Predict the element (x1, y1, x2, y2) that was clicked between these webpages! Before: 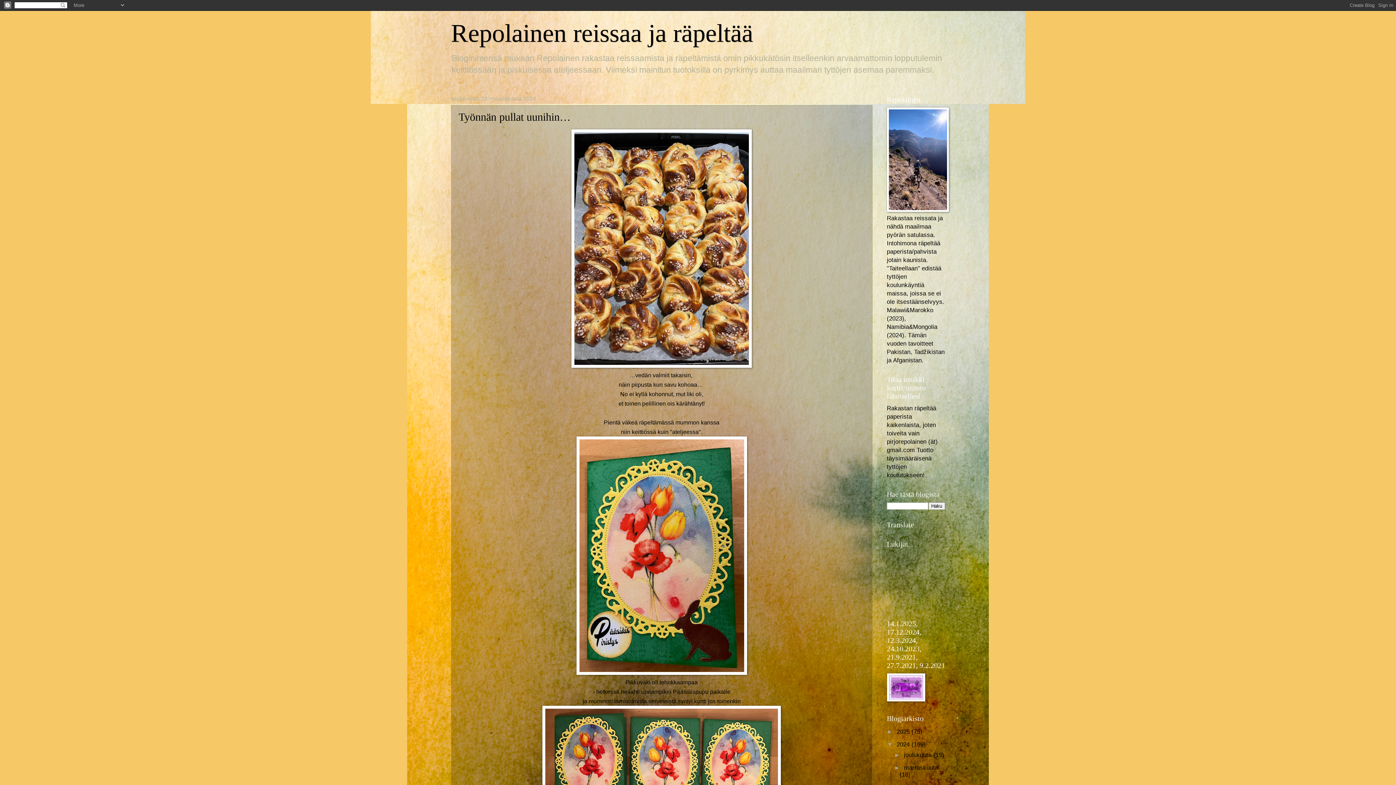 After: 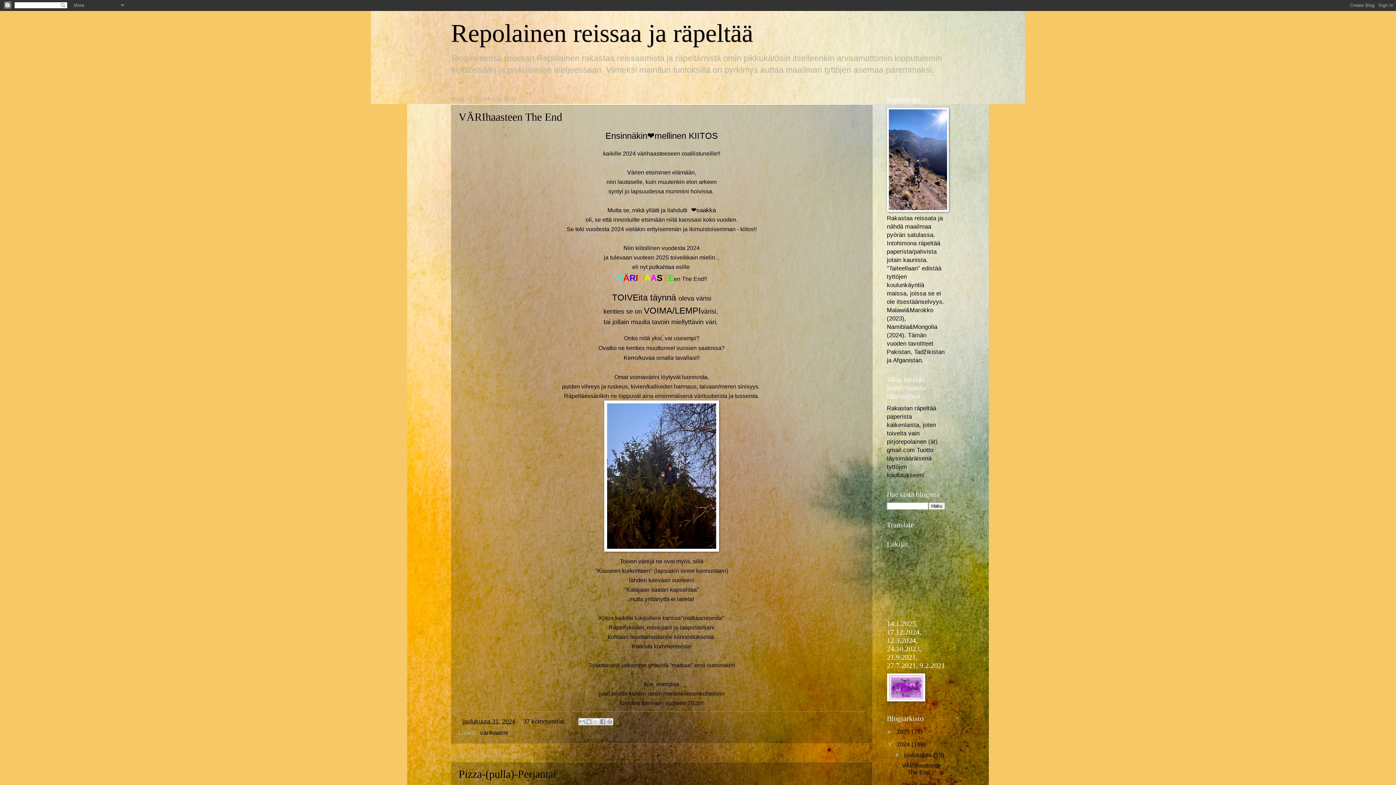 Action: bbox: (896, 741, 911, 748) label: 2024 